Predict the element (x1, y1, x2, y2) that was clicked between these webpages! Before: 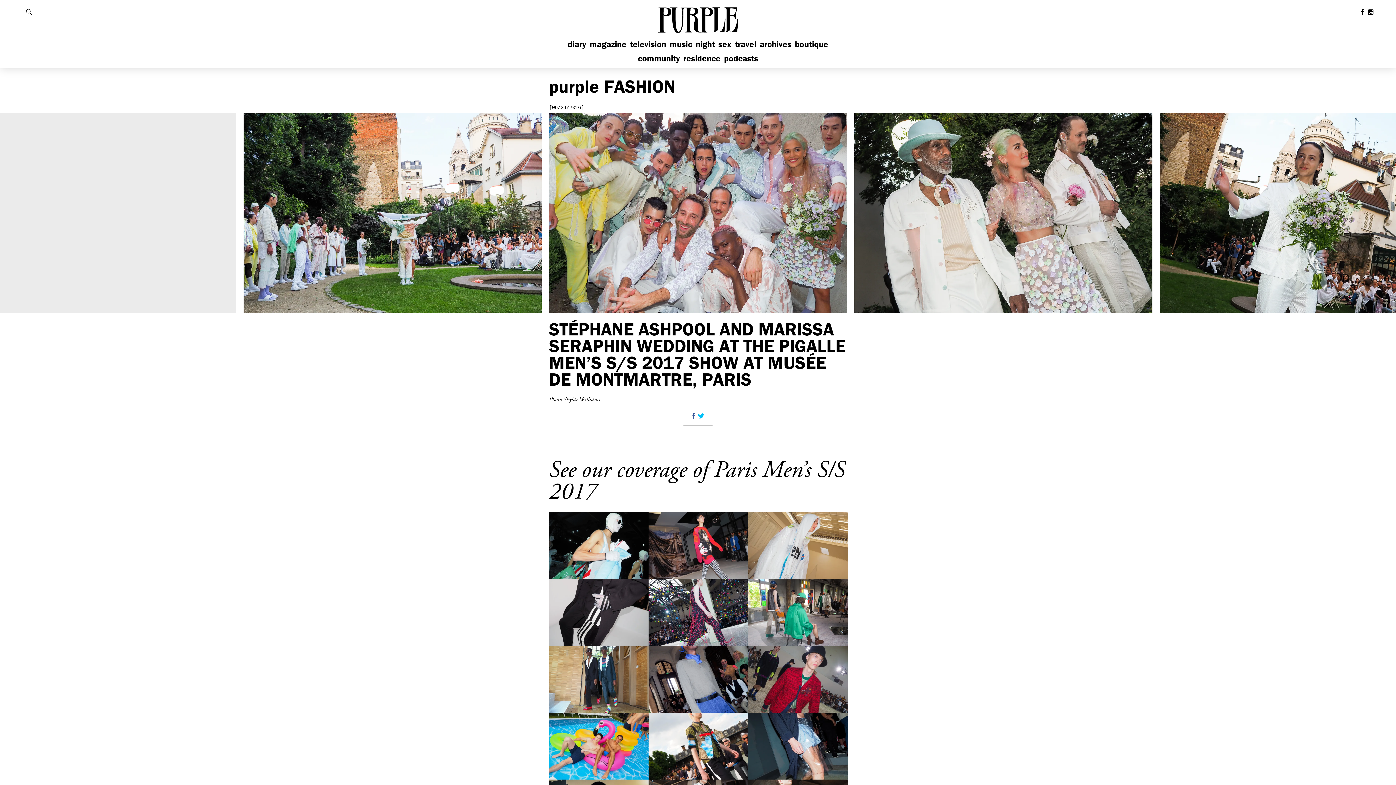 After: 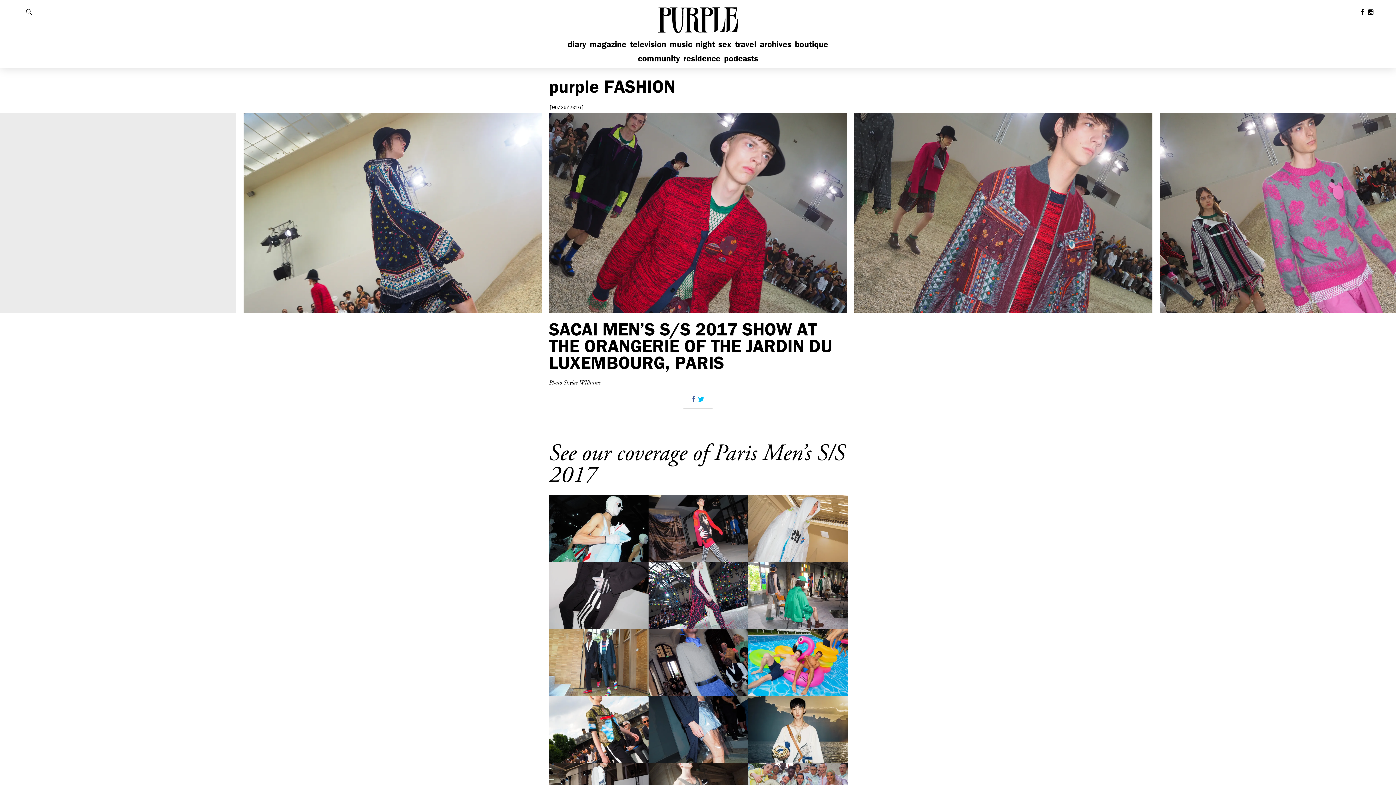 Action: bbox: (748, 646, 848, 713) label: [06/26/2016]

SACAI MEN’S S/S 2017 SHOW AT THE ORANGERIE...